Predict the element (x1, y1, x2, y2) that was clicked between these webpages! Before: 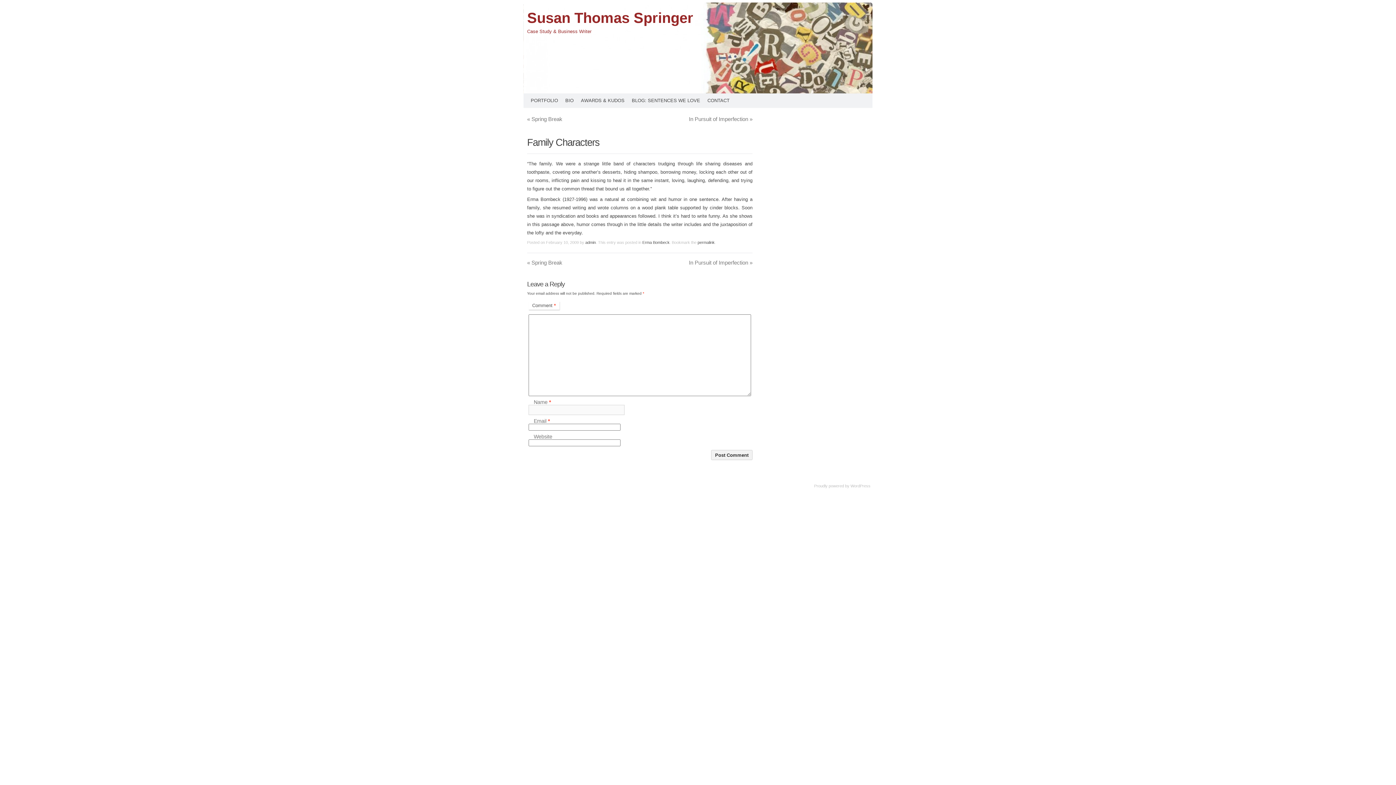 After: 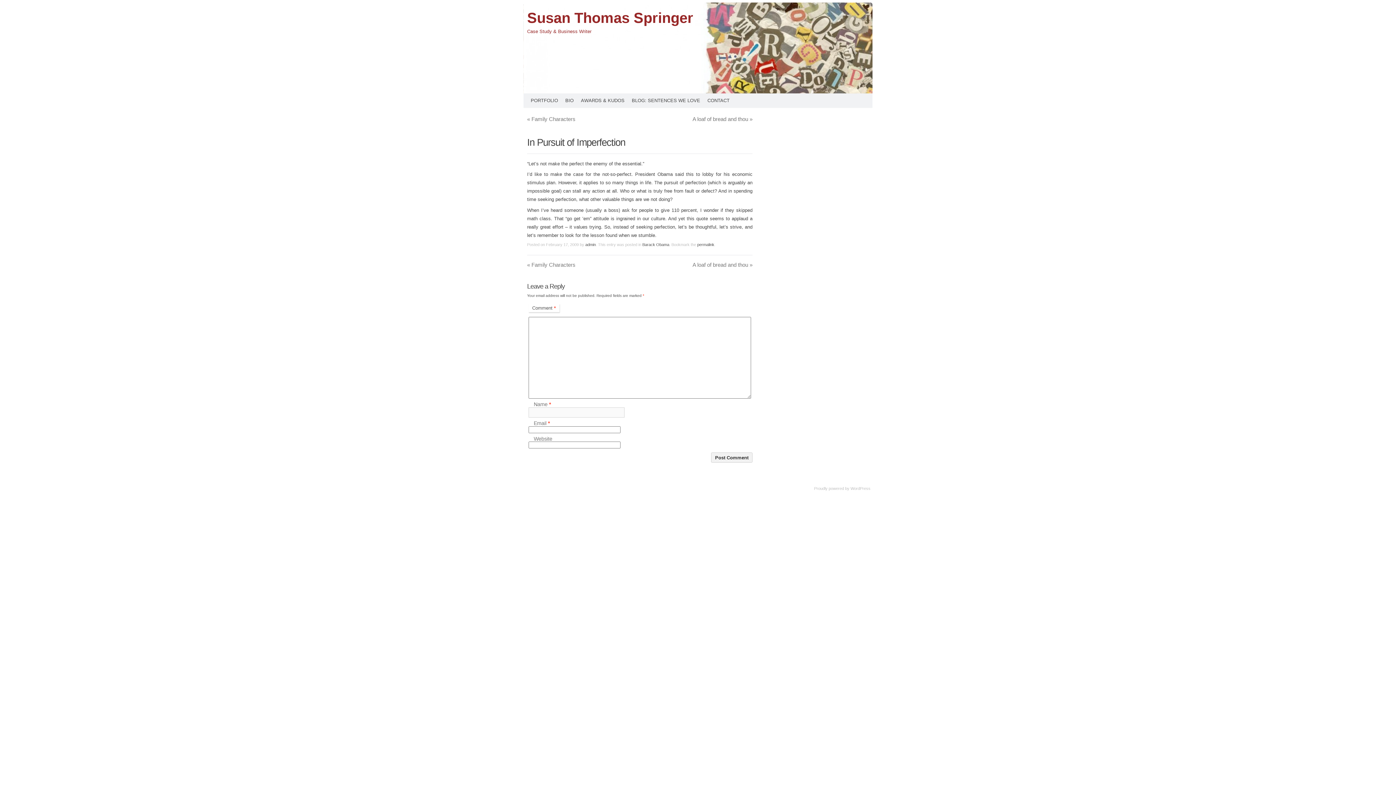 Action: label: In Pursuit of Imperfection » bbox: (689, 259, 752, 265)